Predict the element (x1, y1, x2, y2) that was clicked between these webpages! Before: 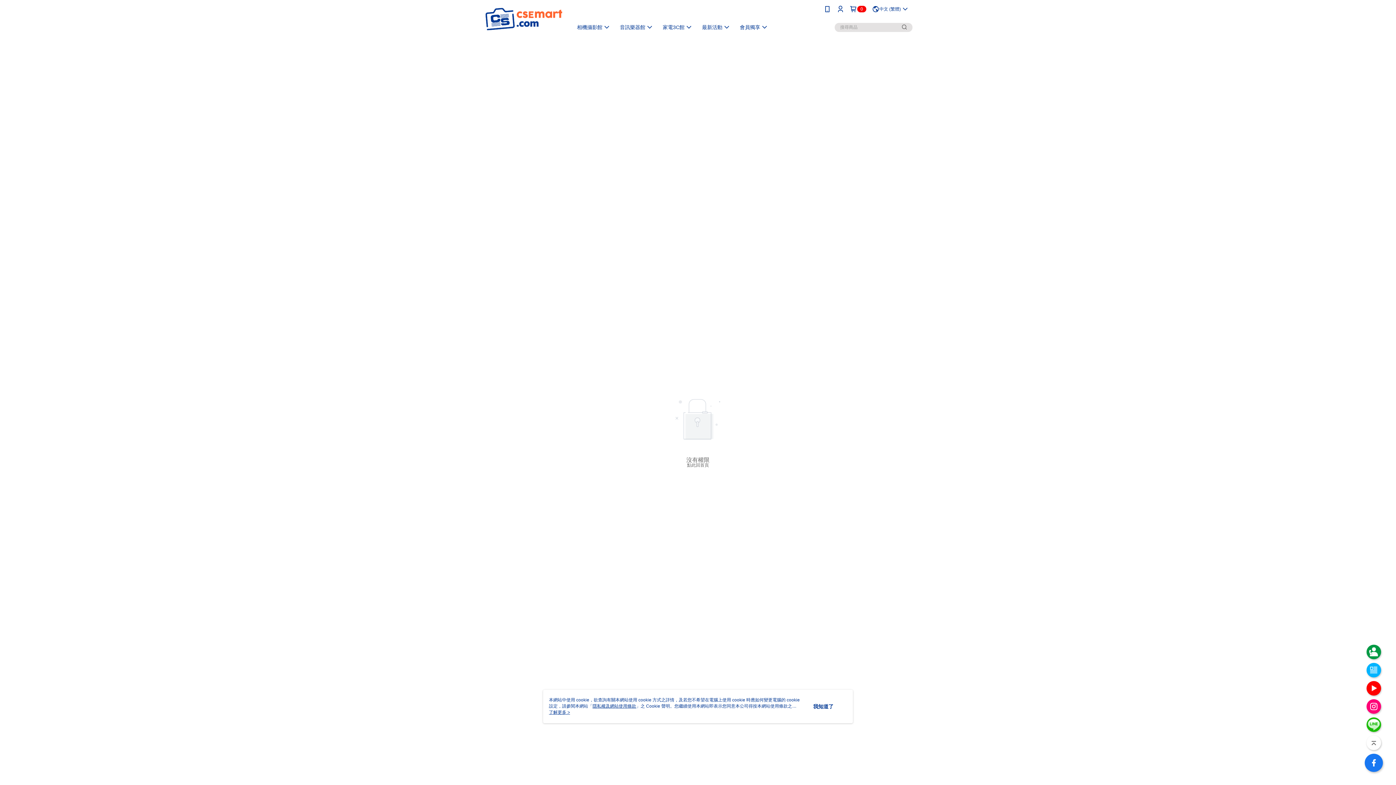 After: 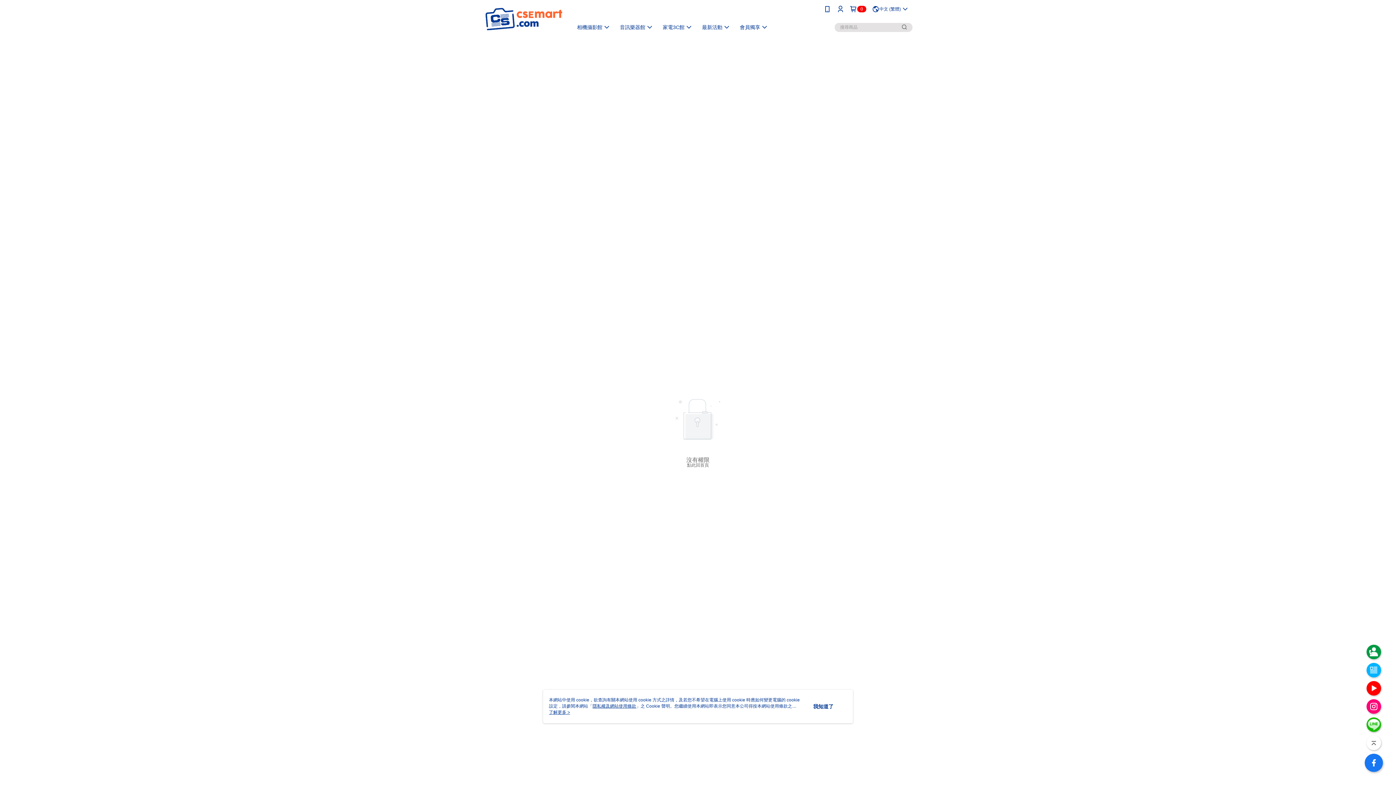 Action: bbox: (1366, 736, 1381, 750)